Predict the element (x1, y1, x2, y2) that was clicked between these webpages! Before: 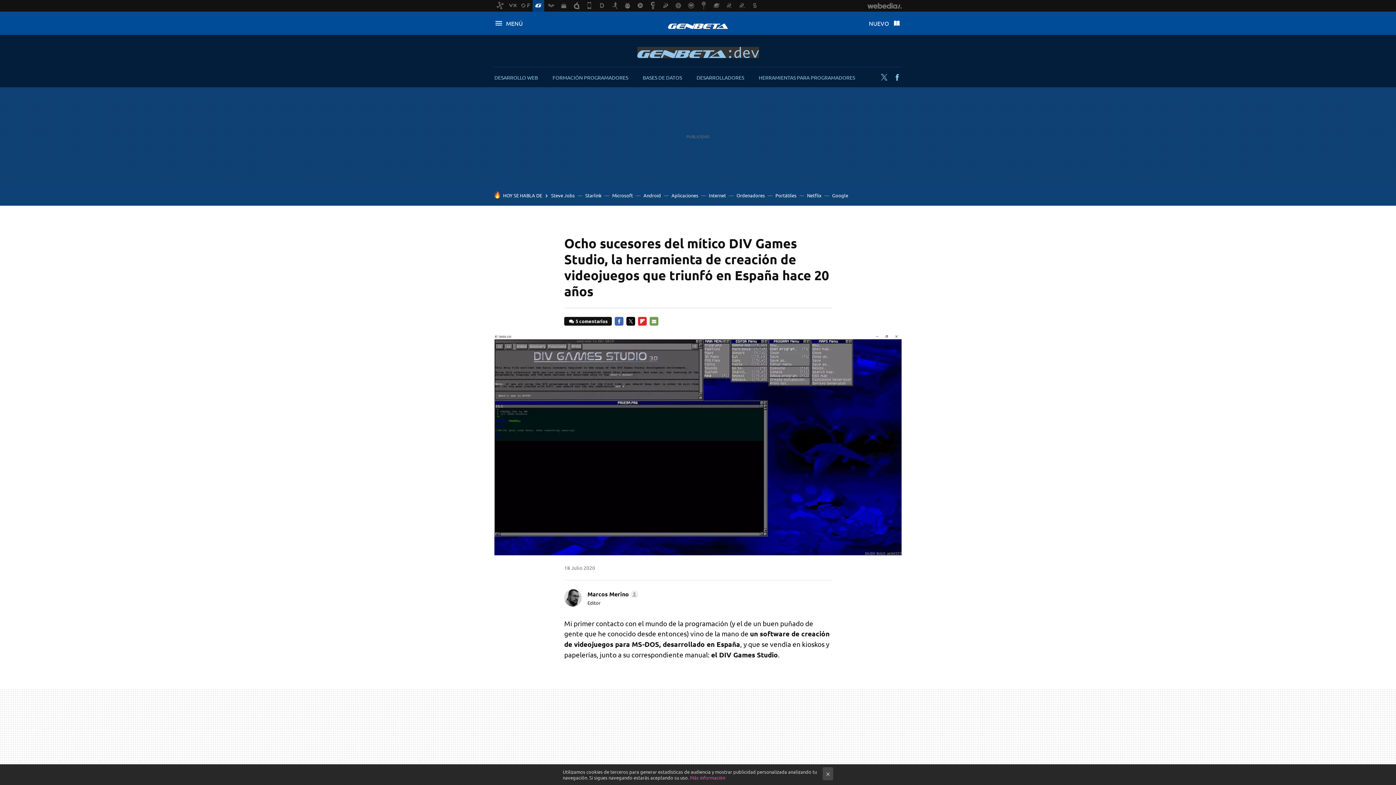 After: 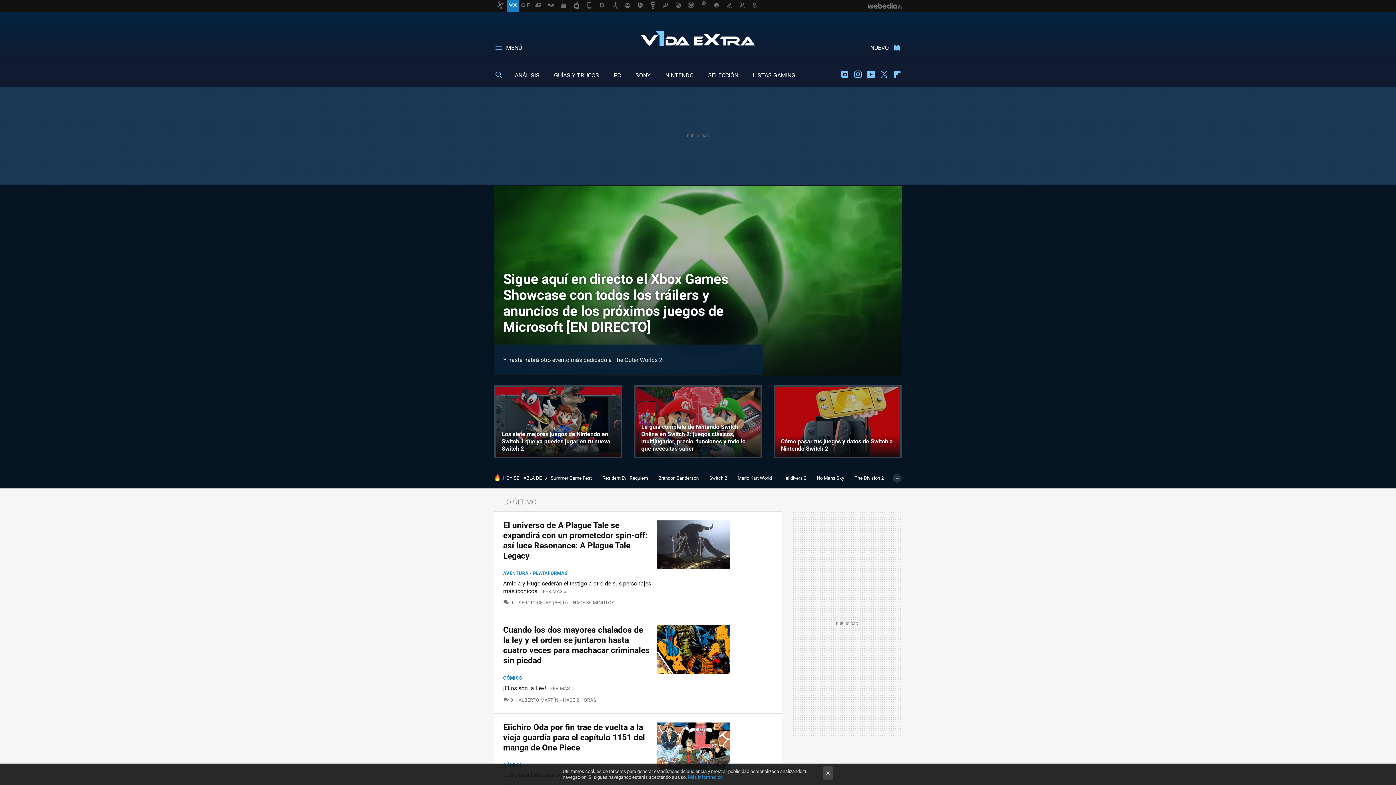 Action: bbox: (507, 0, 518, 11)